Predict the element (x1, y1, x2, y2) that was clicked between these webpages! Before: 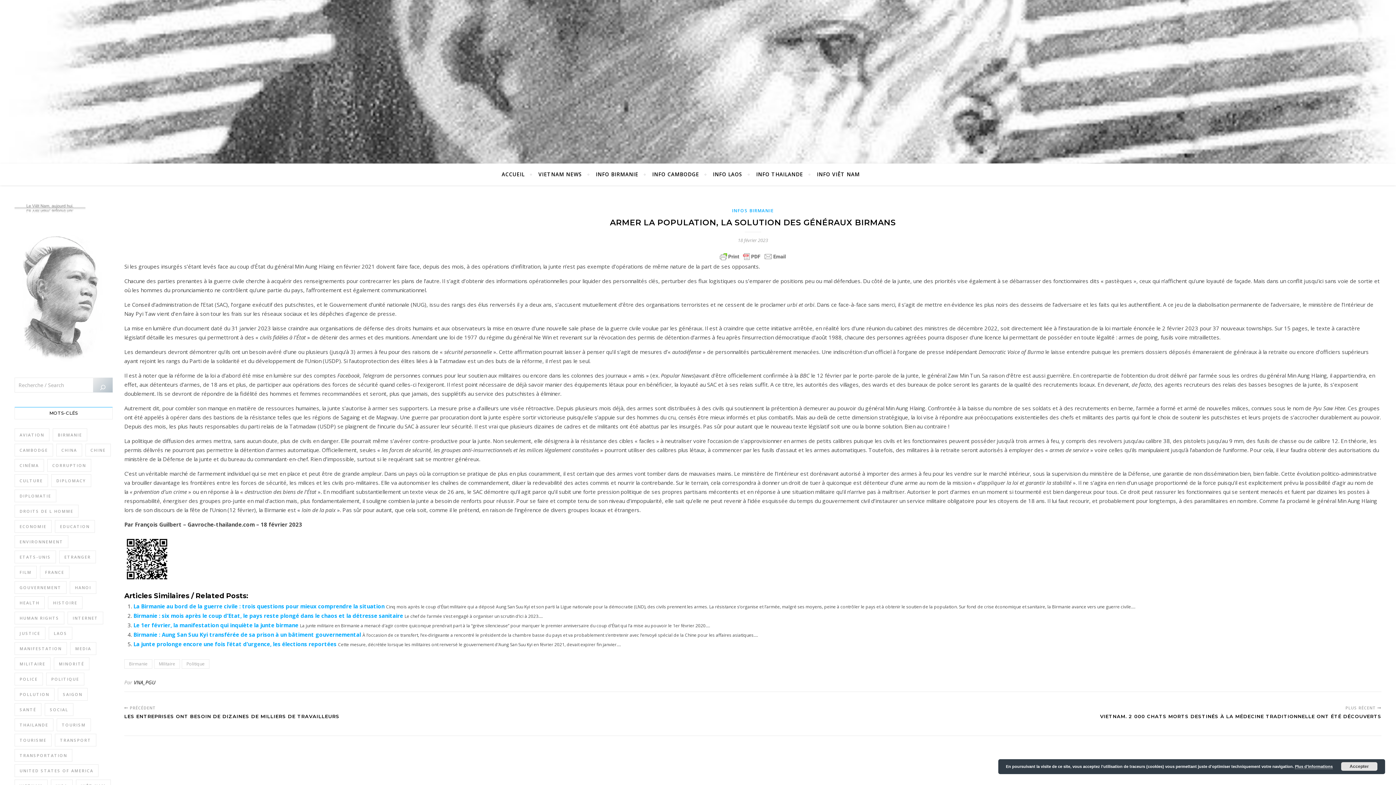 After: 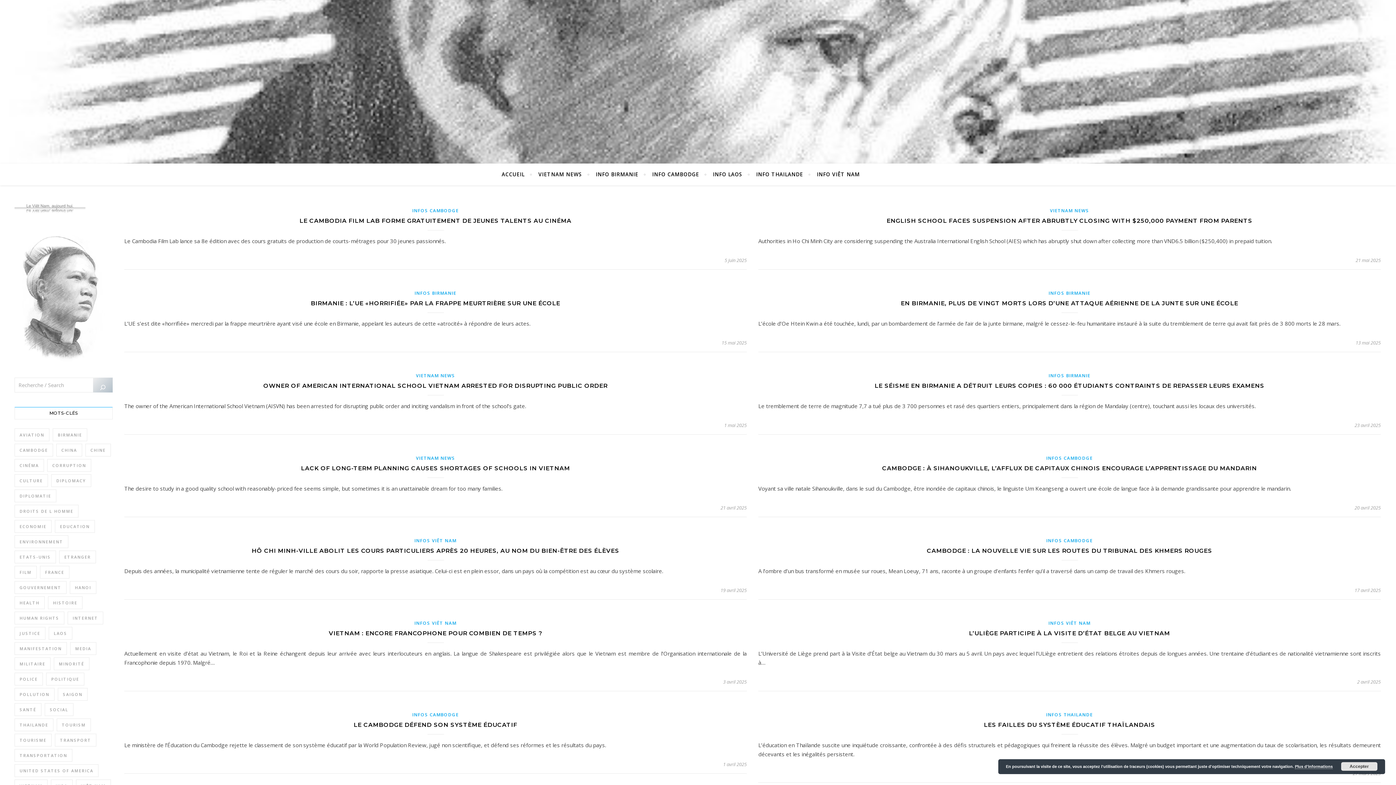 Action: label: Education (273 éléments) bbox: (54, 520, 94, 533)